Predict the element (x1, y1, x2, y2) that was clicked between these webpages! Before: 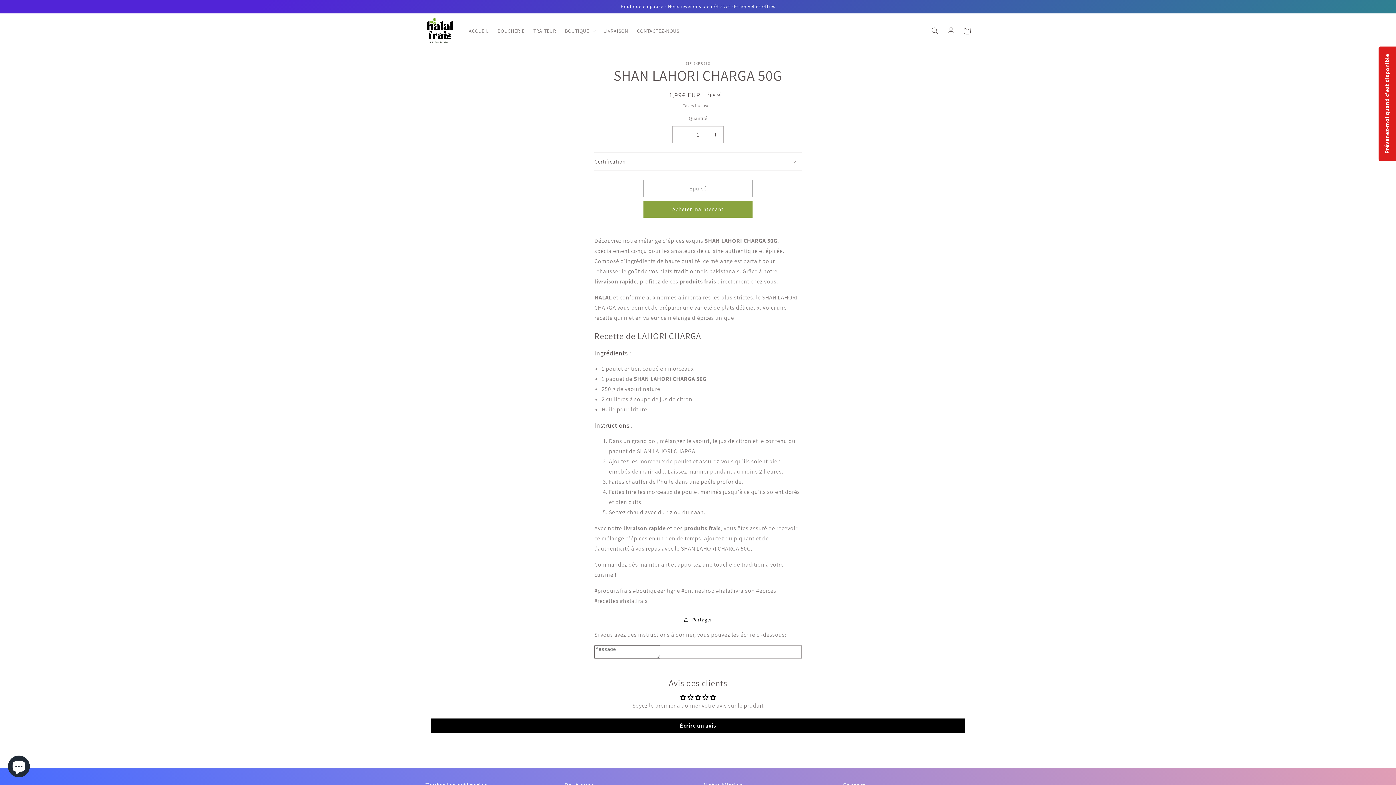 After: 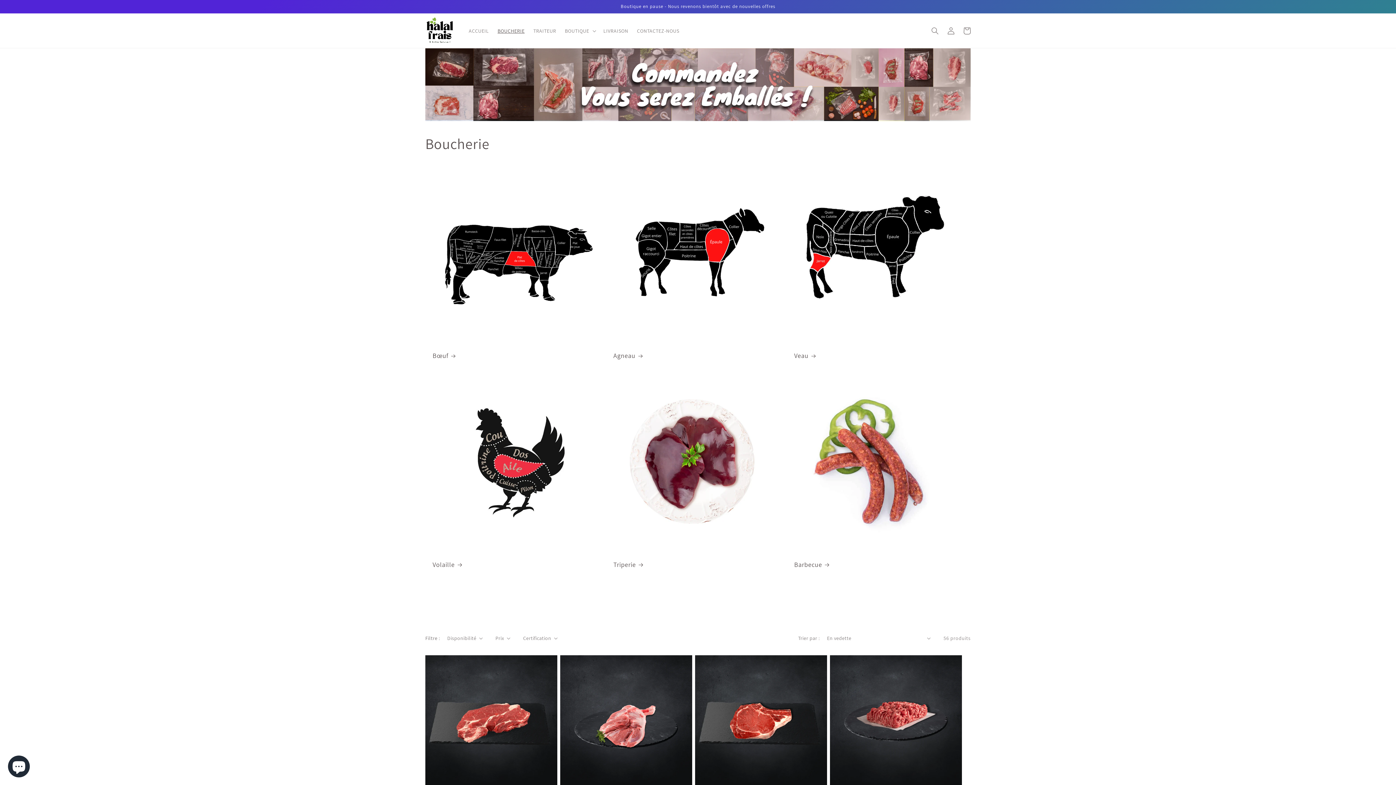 Action: bbox: (493, 23, 529, 38) label: BOUCHERIE